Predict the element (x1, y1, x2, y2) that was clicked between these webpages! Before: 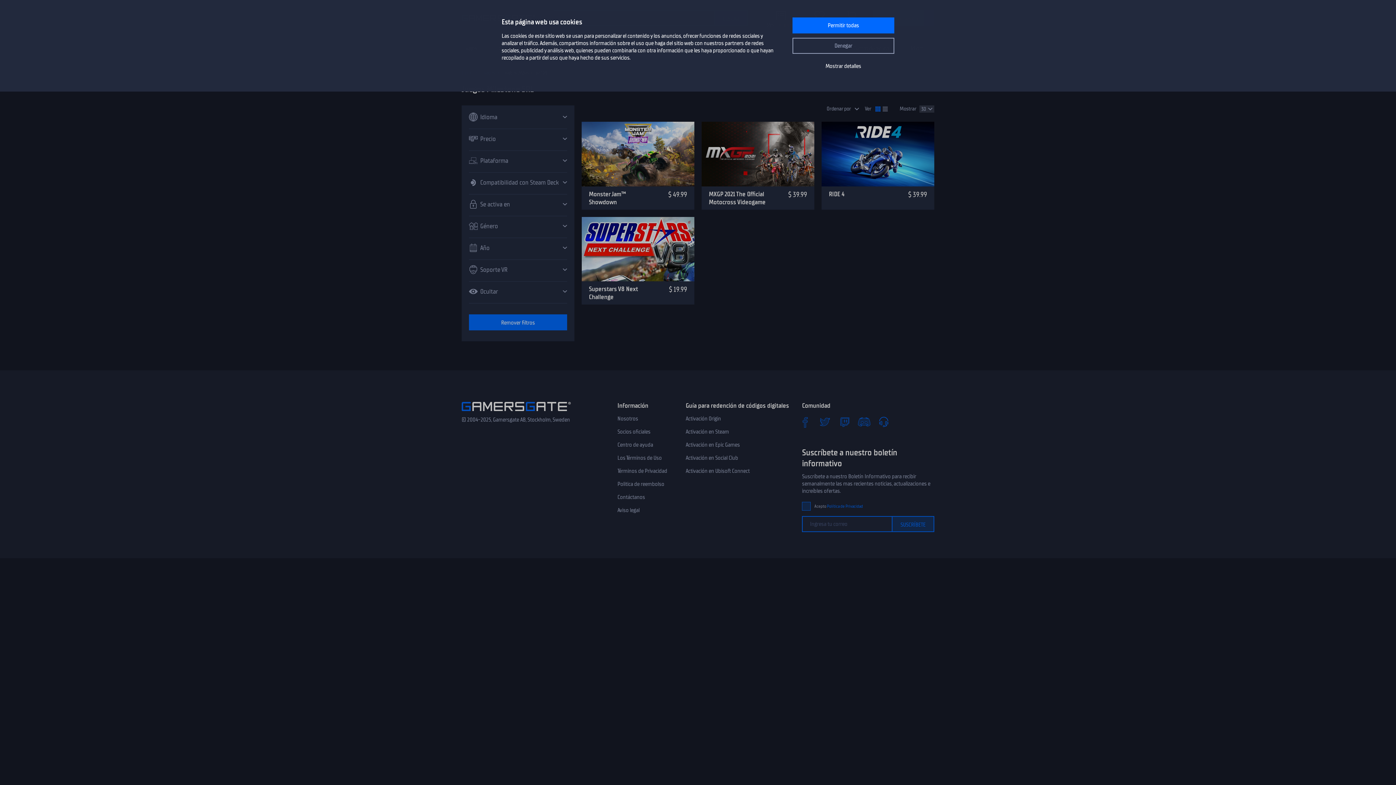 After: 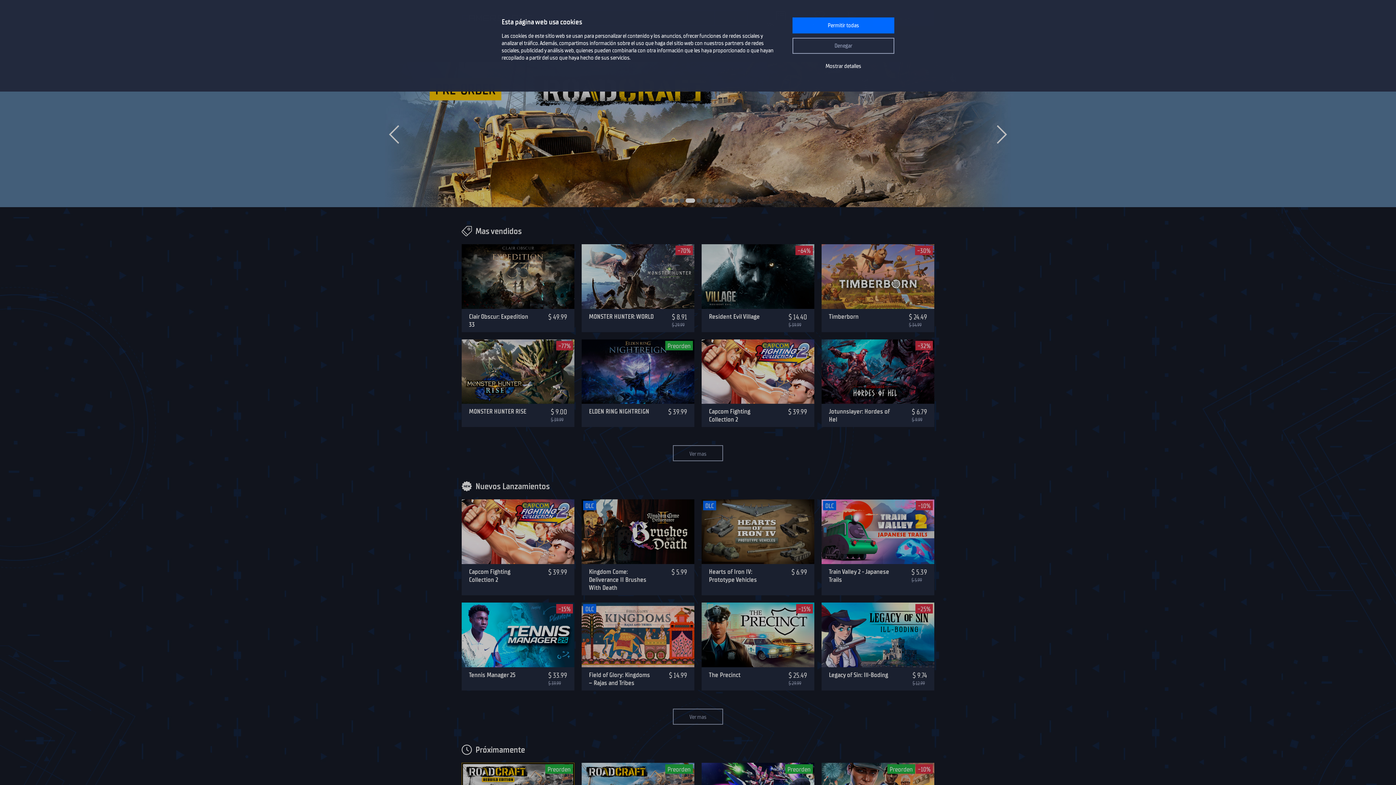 Action: bbox: (461, 408, 570, 416)